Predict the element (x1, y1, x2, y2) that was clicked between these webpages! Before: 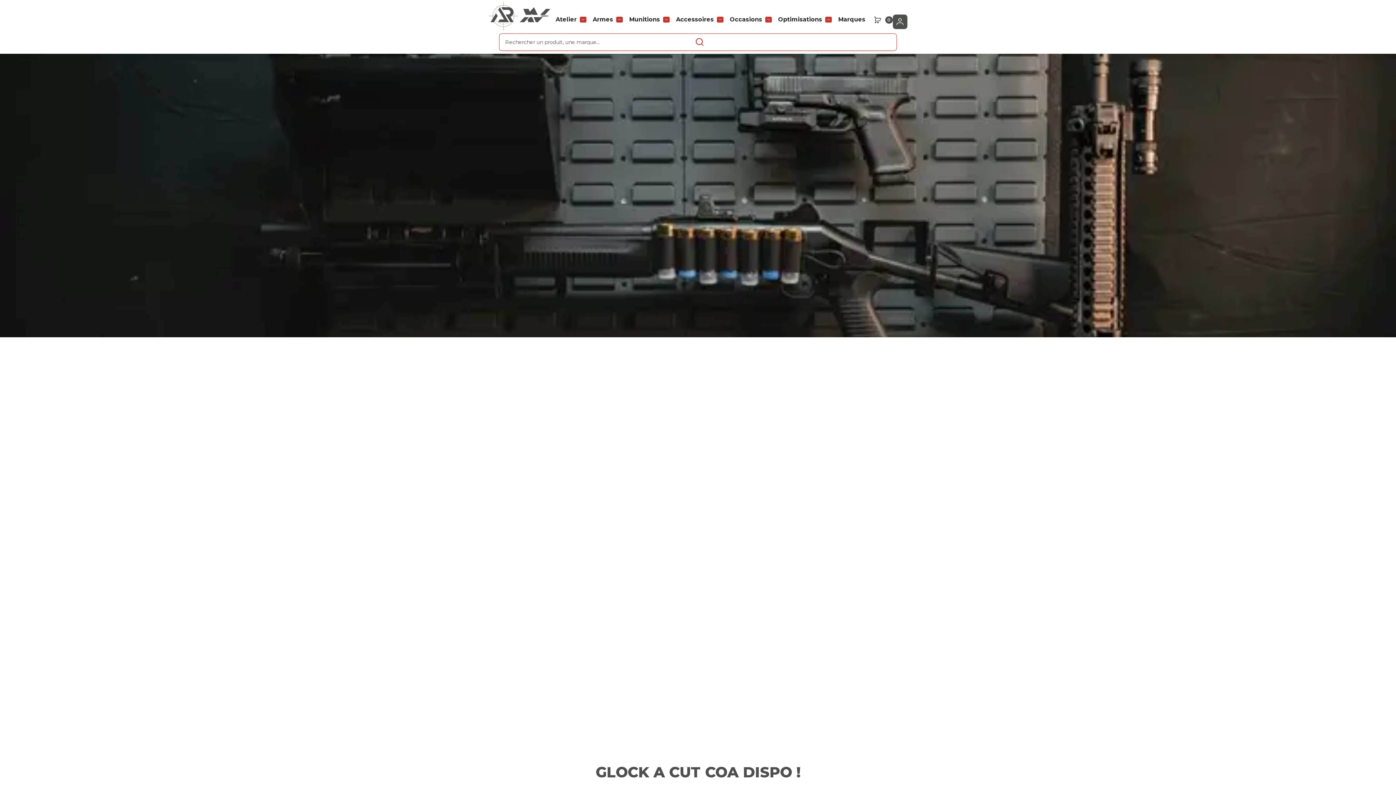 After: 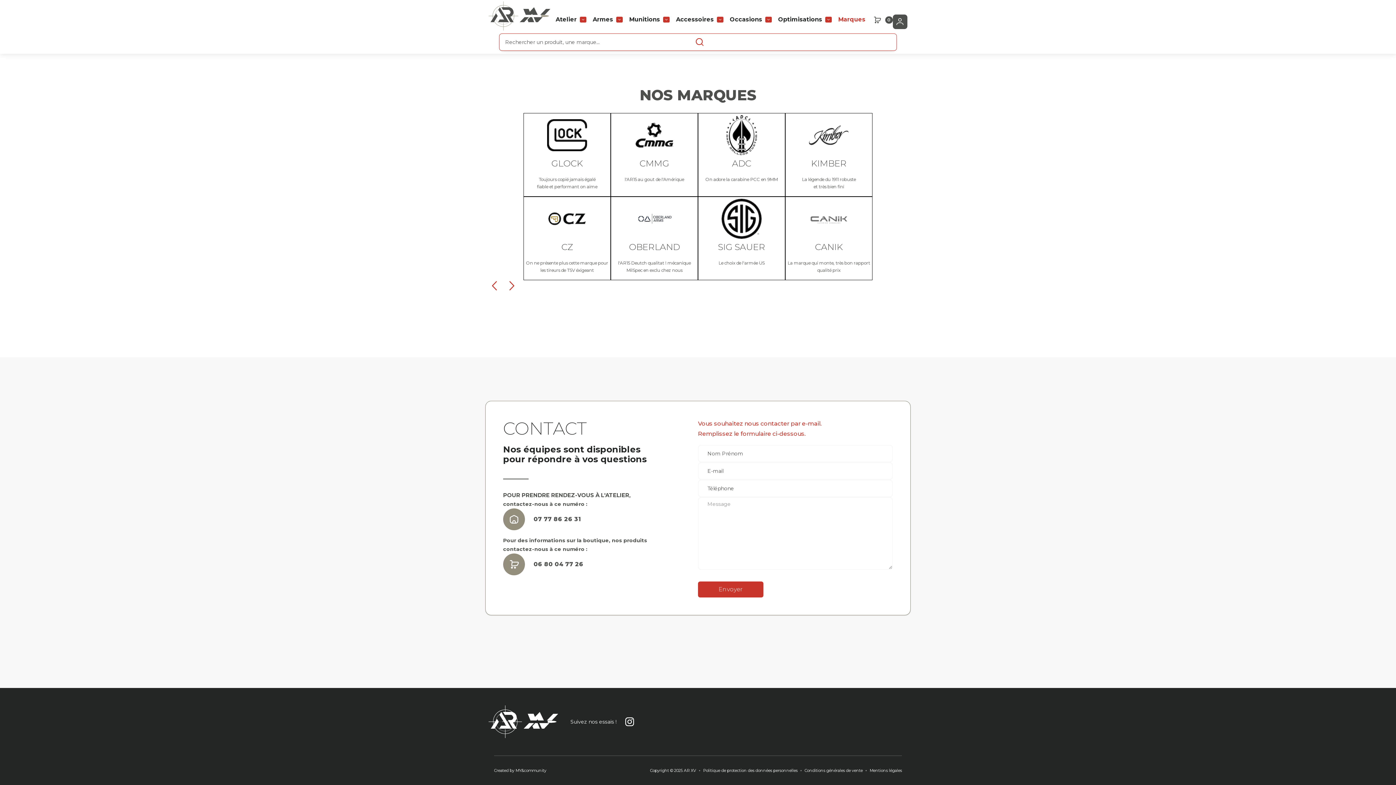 Action: label: Marques bbox: (835, 12, 868, 27)